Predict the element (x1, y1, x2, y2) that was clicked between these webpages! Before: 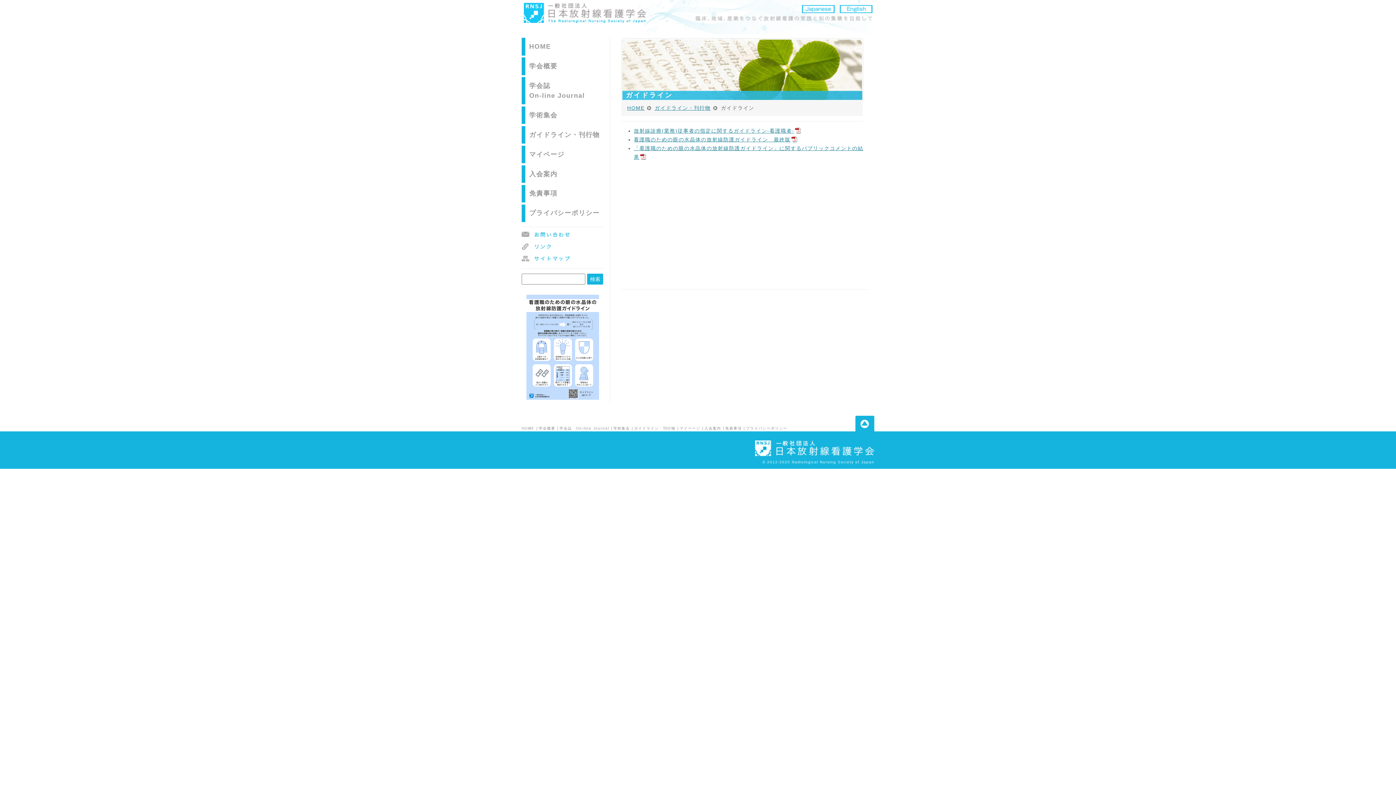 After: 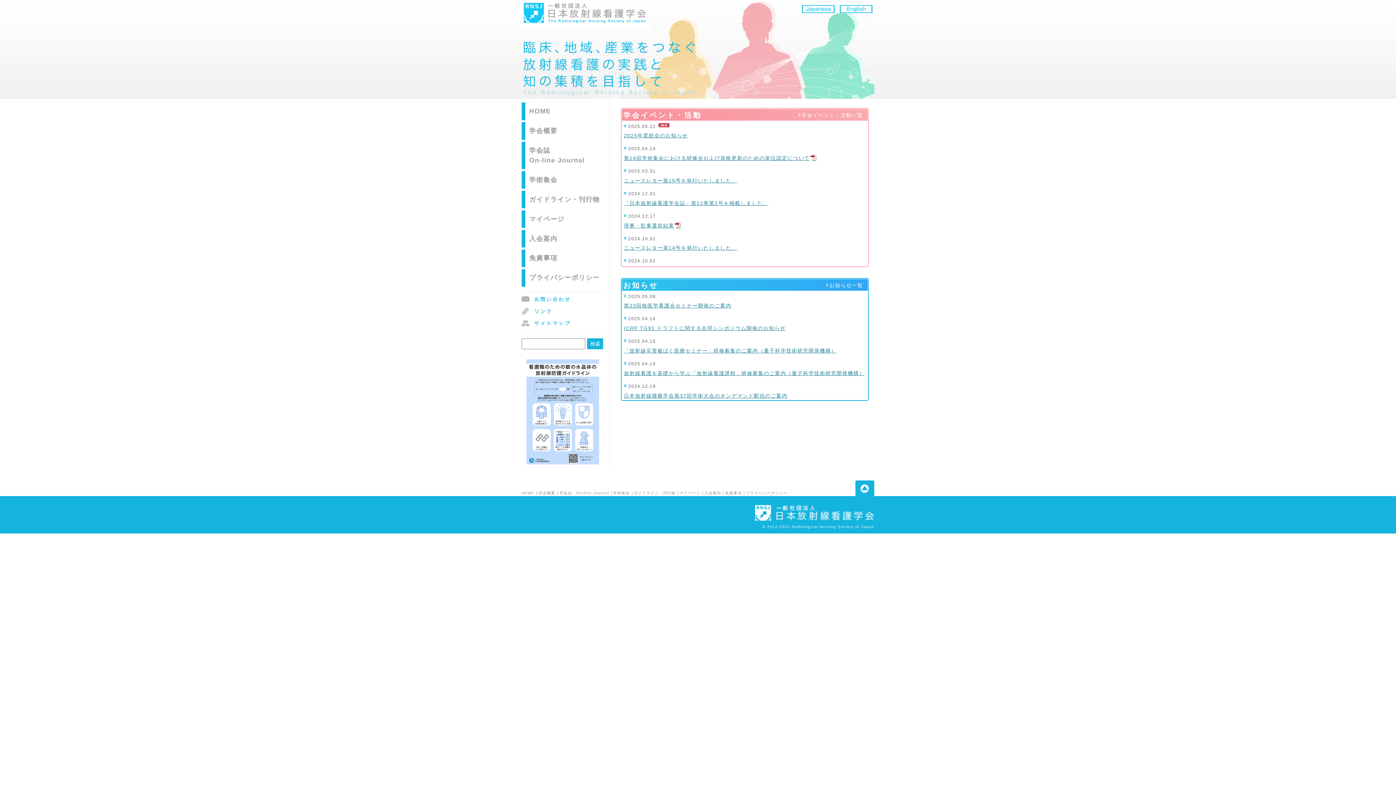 Action: bbox: (521, 426, 534, 430) label: HOME